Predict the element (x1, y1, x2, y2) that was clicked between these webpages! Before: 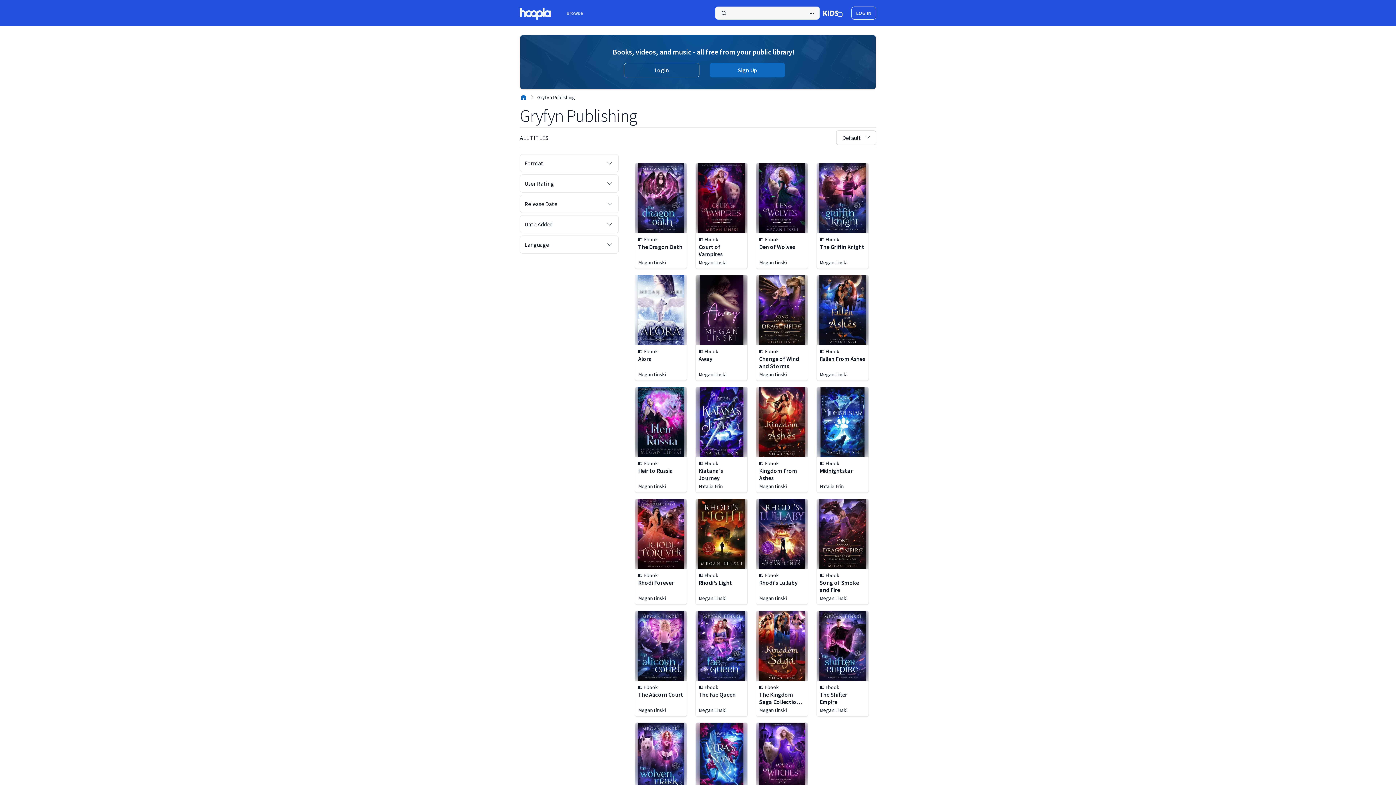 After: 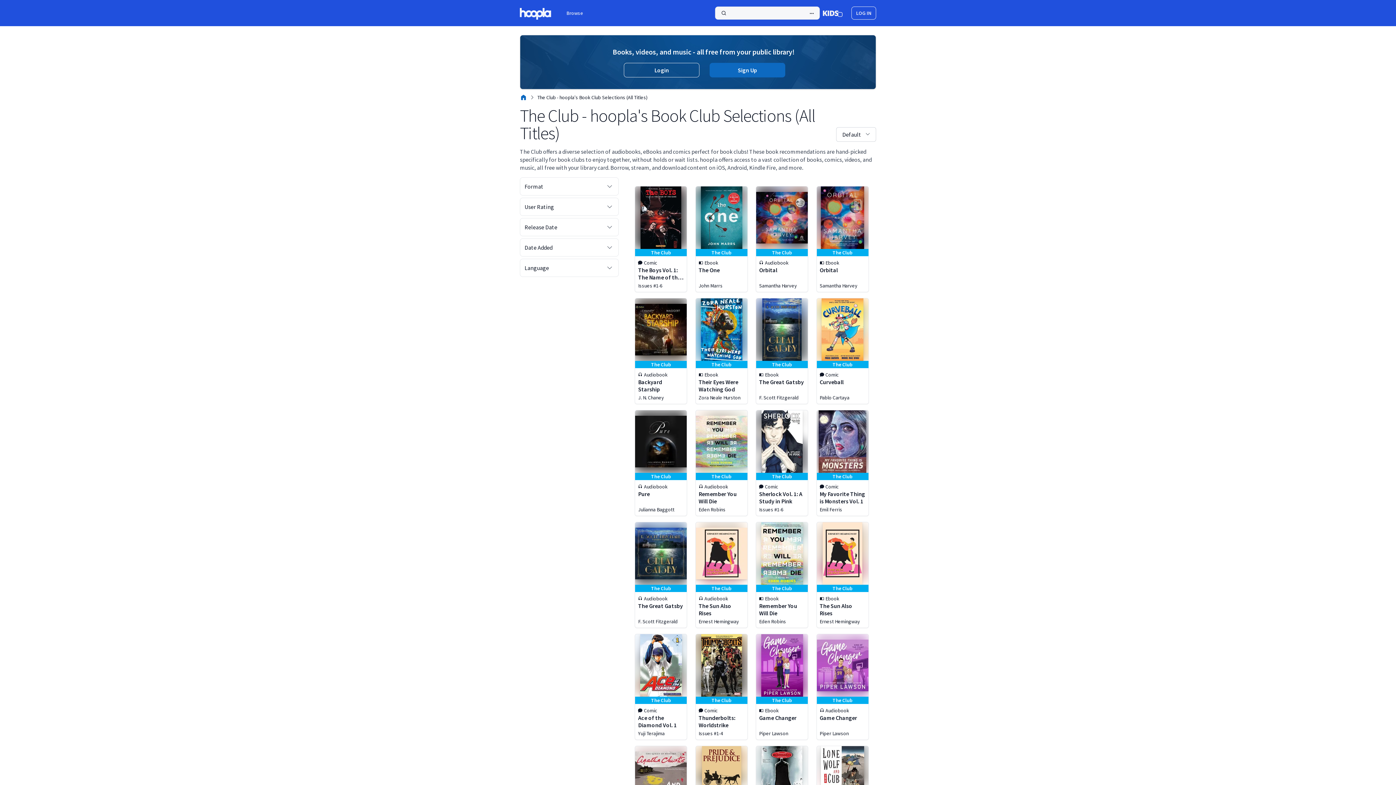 Action: bbox: (717, 705, 780, 713) label: Hoopla Book Club